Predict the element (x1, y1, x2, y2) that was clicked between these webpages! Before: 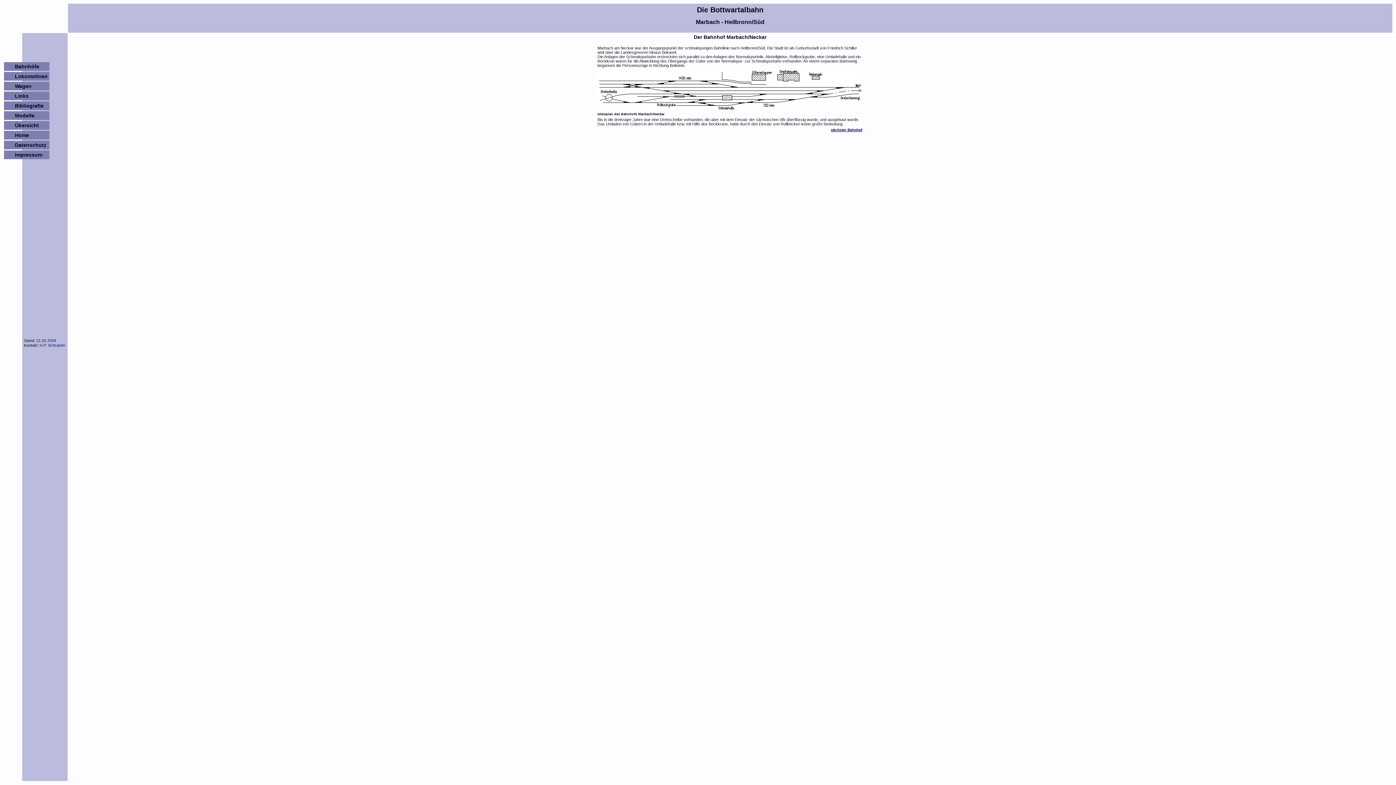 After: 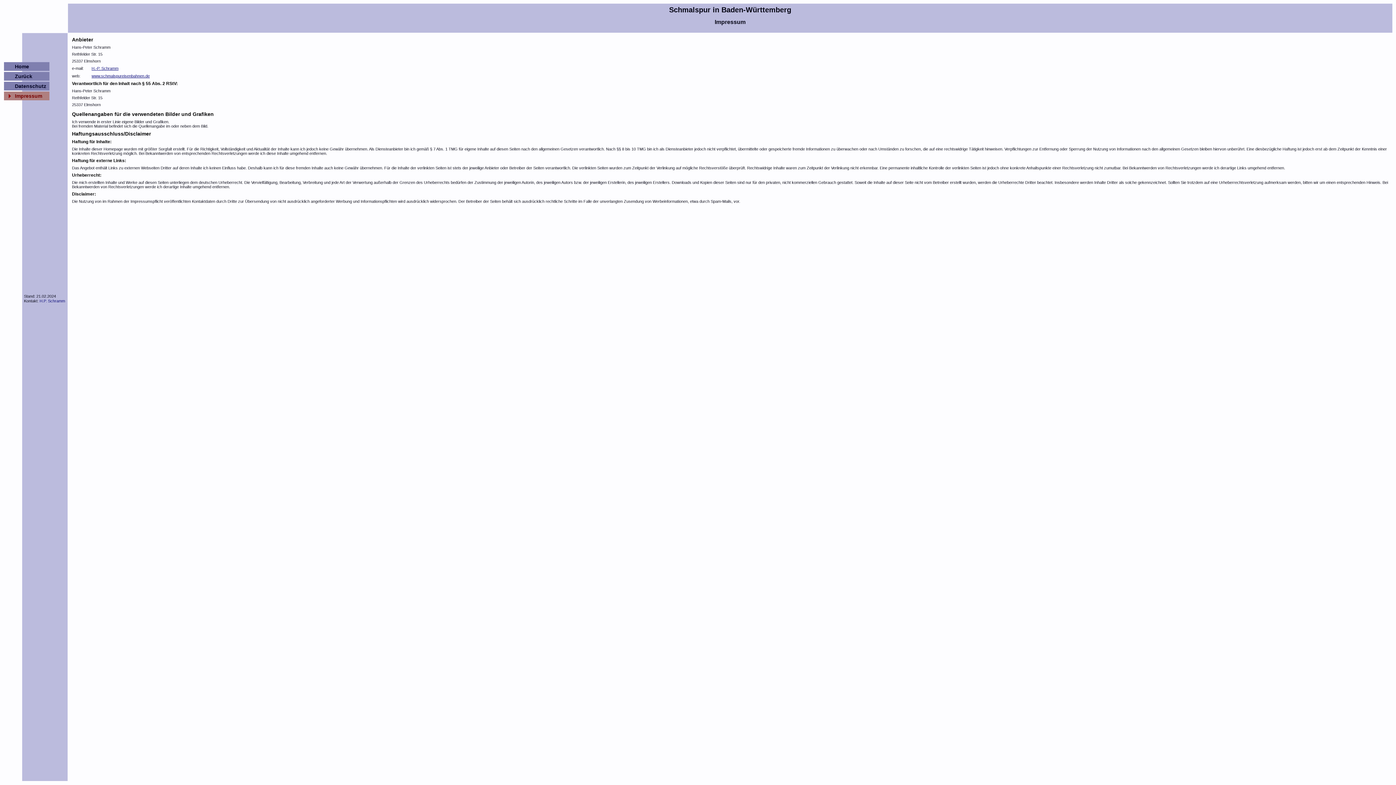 Action: bbox: (5, 152, 42, 157) label: Impressum